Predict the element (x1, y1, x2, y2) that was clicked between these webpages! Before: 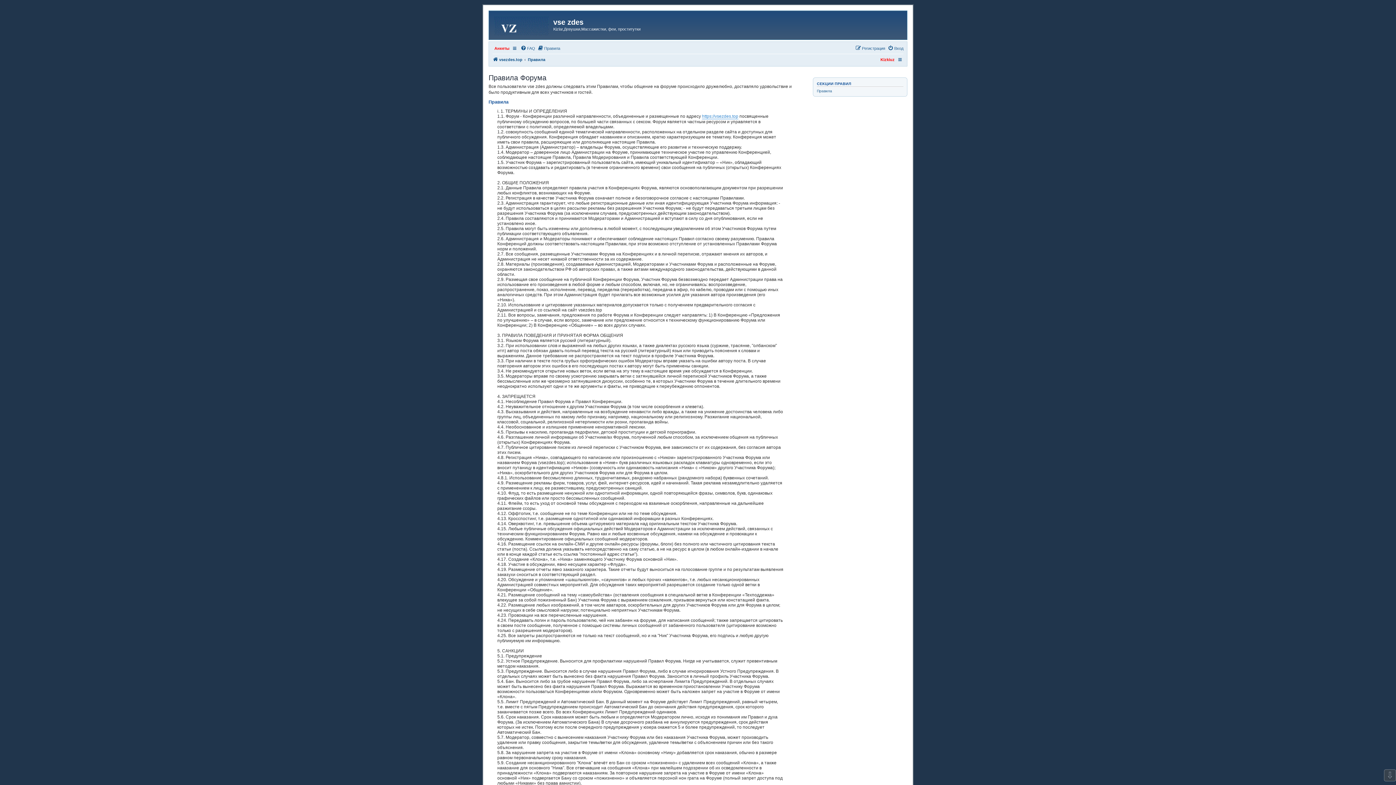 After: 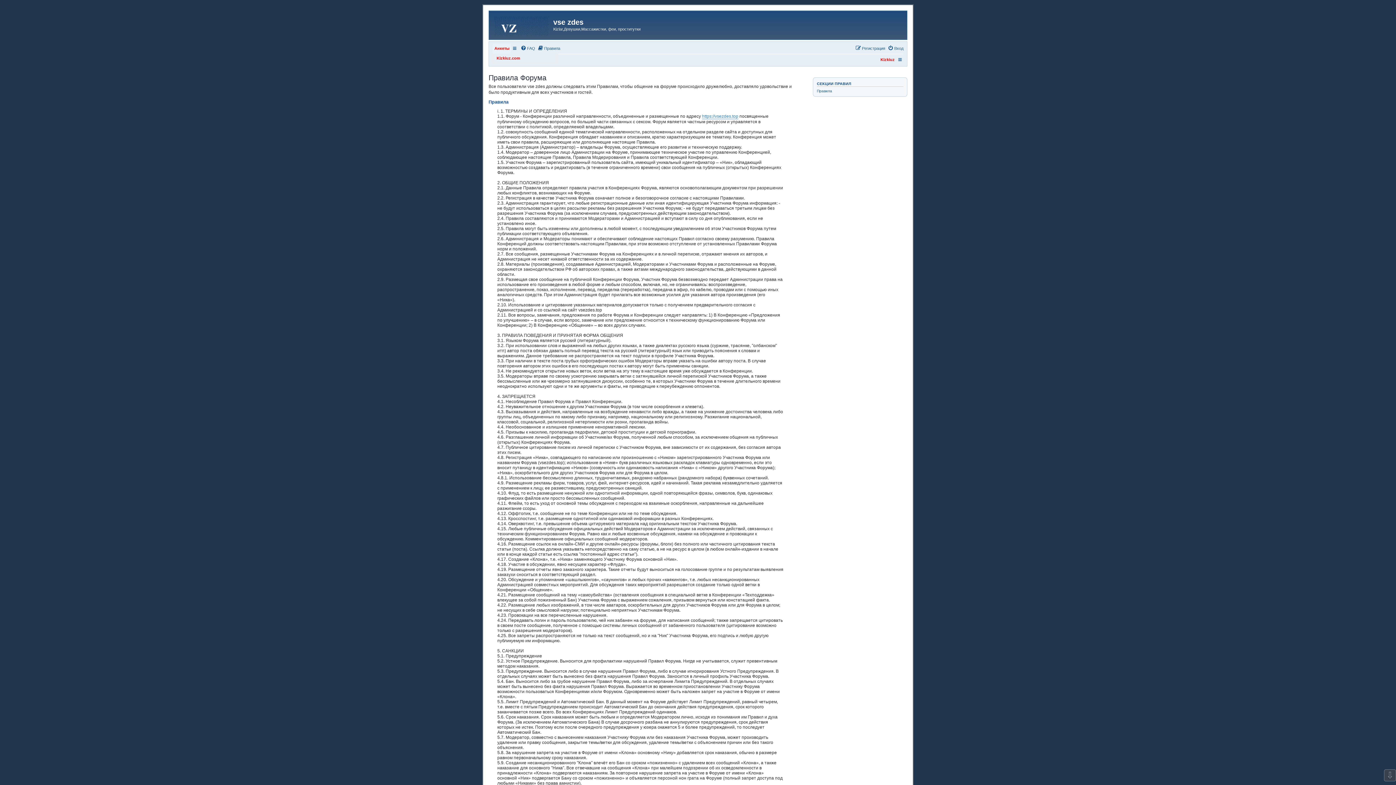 Action: bbox: (494, 45, 509, 51) label: Анкеты